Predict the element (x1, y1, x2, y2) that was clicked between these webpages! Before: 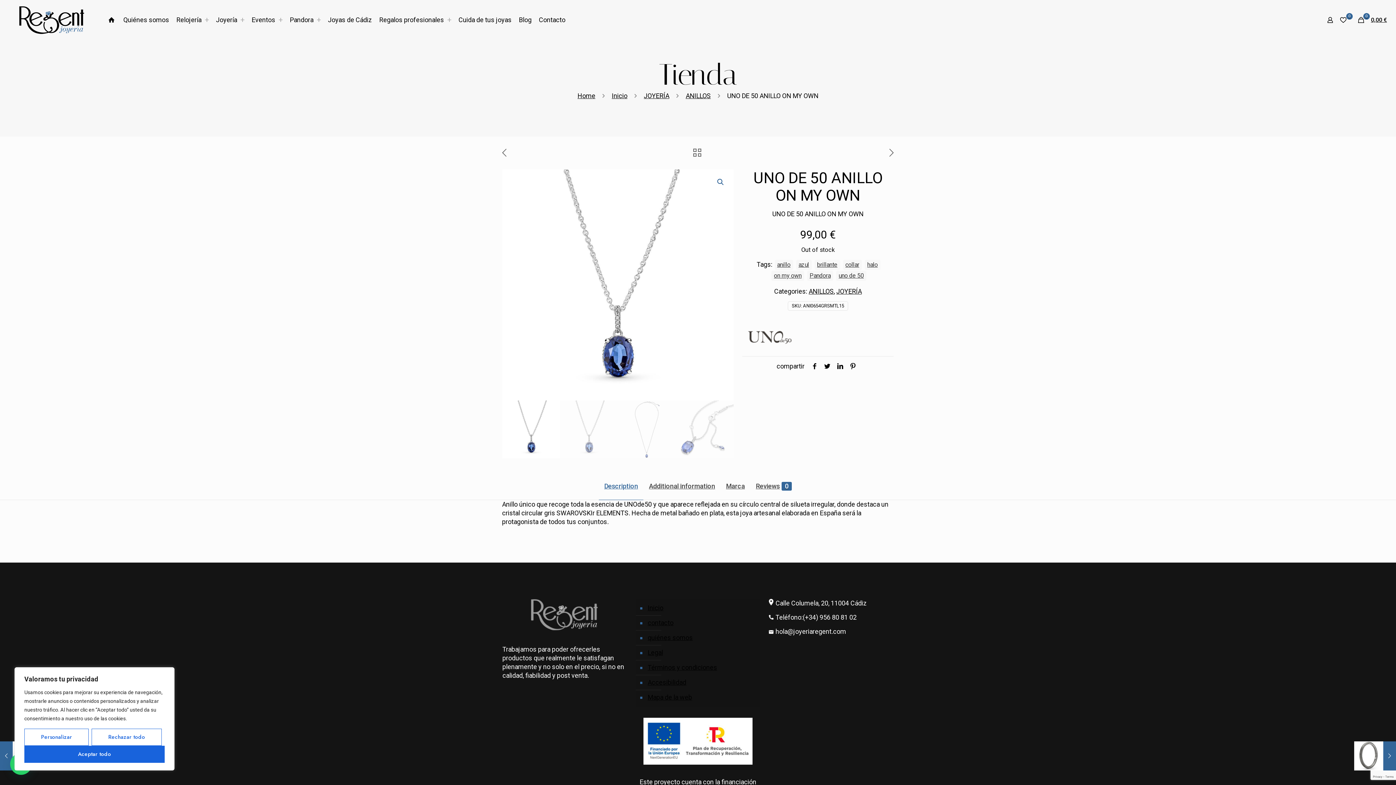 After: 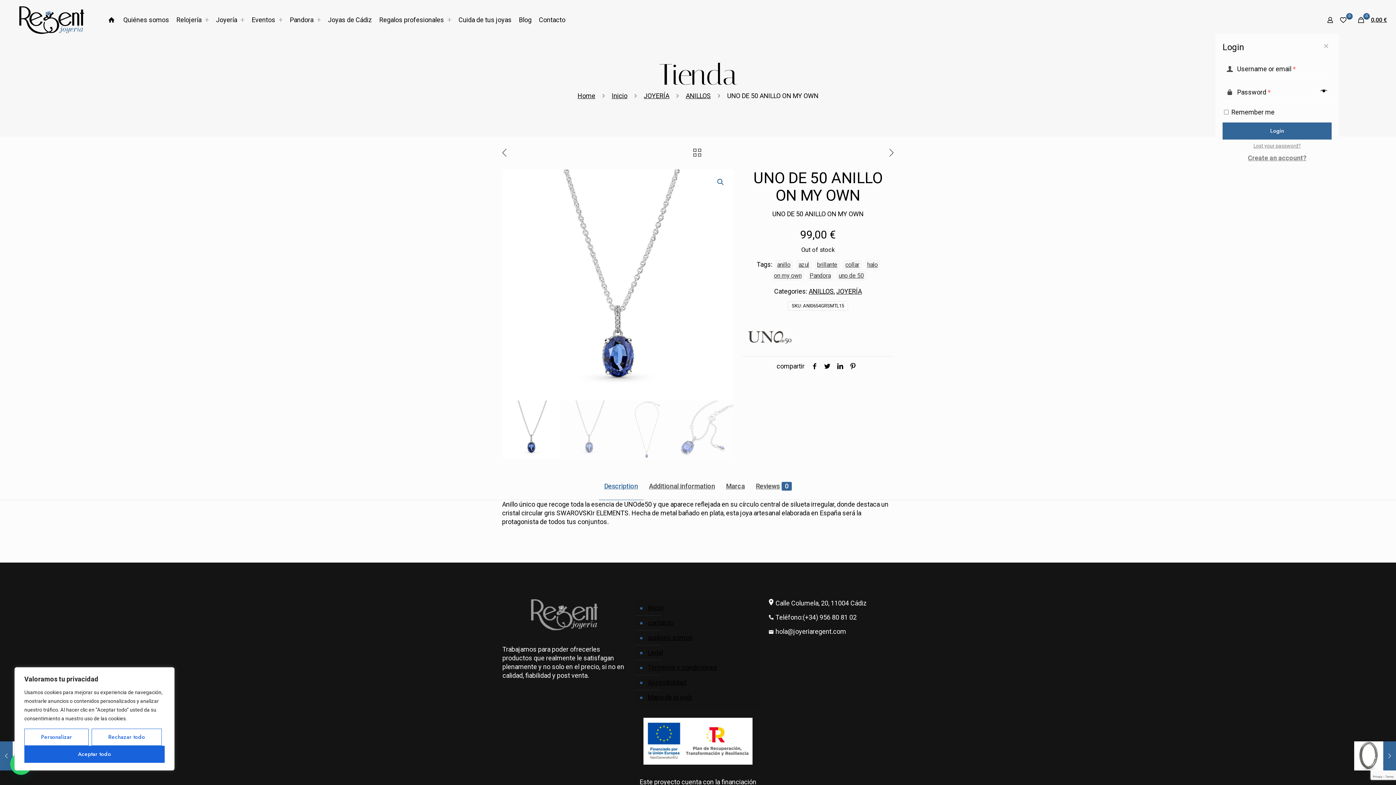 Action: bbox: (1325, 15, 1335, 24)